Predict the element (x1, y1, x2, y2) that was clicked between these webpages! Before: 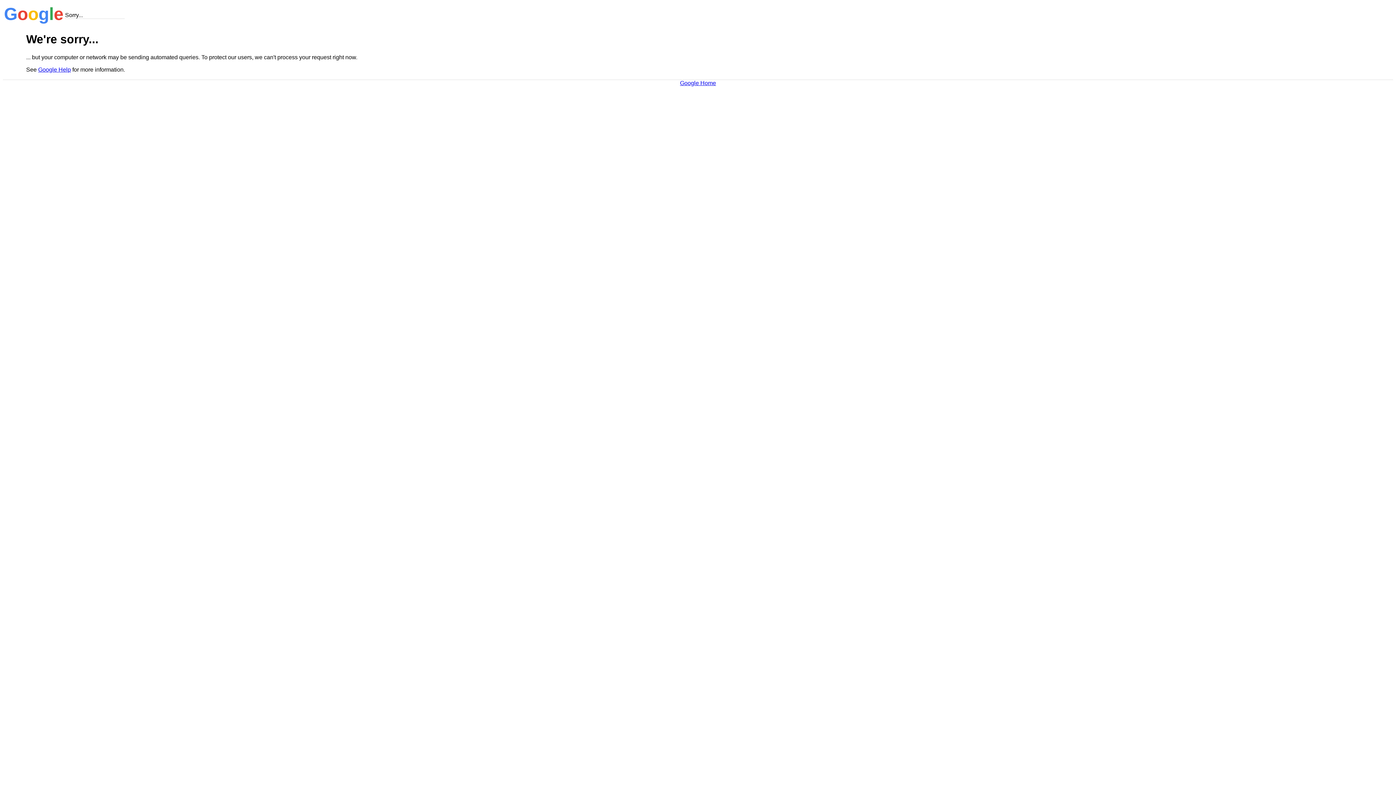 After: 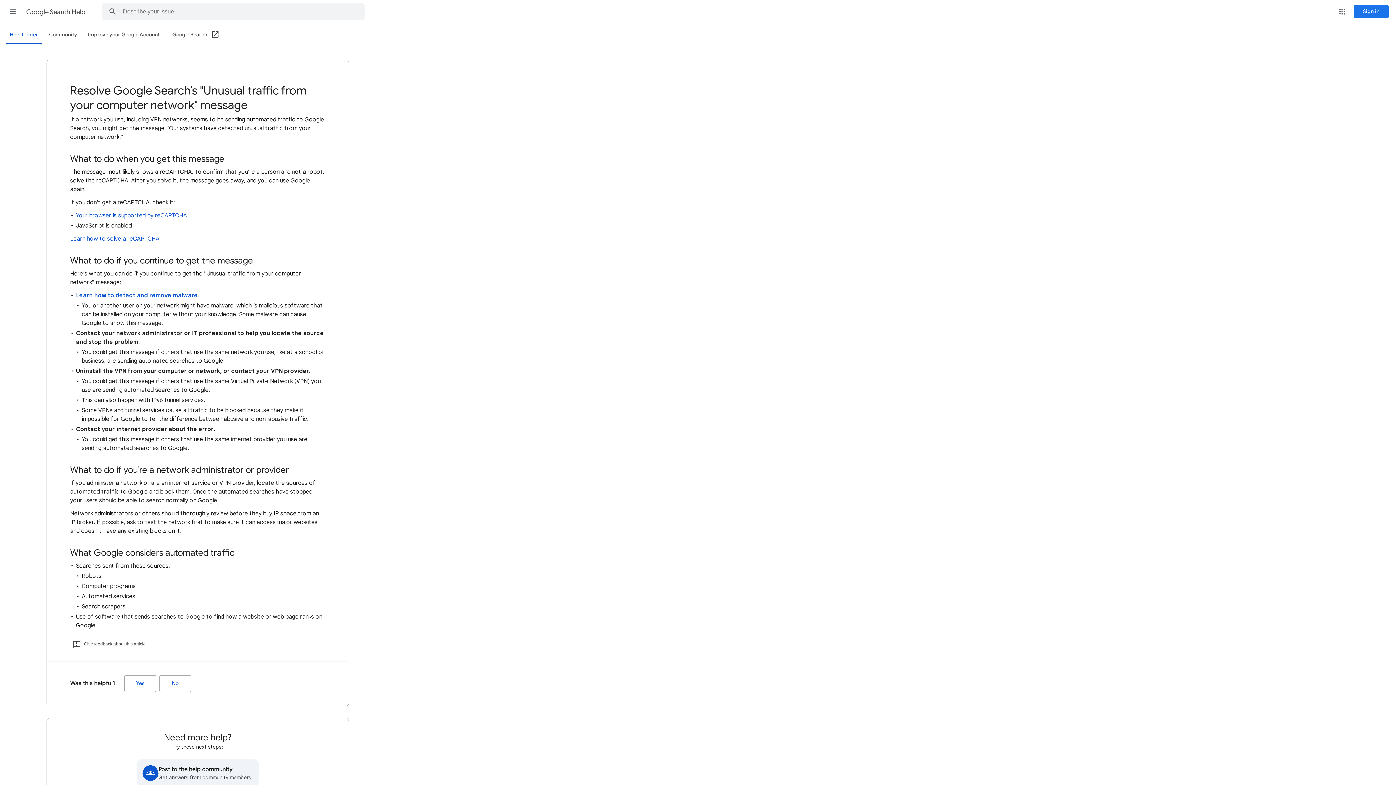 Action: label: Google Help bbox: (38, 66, 70, 72)